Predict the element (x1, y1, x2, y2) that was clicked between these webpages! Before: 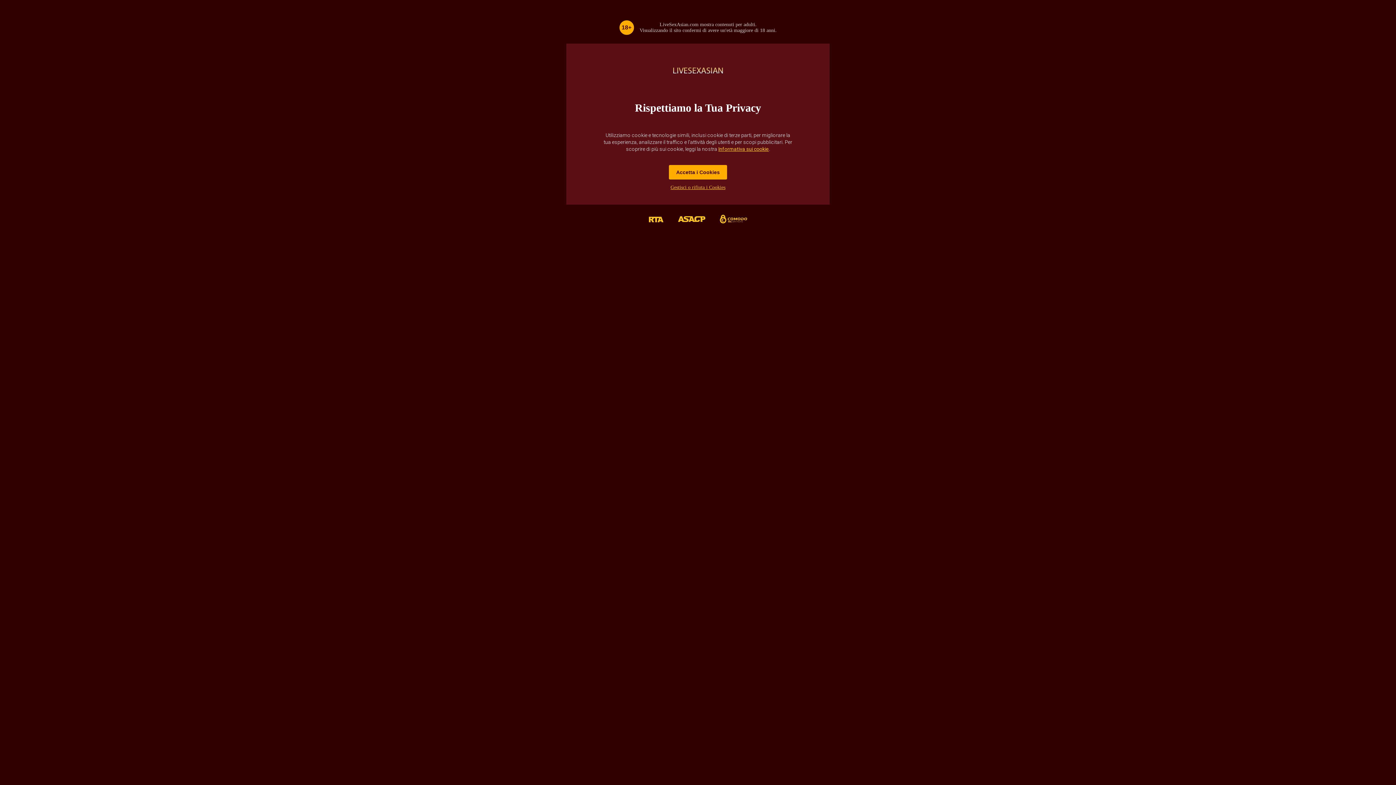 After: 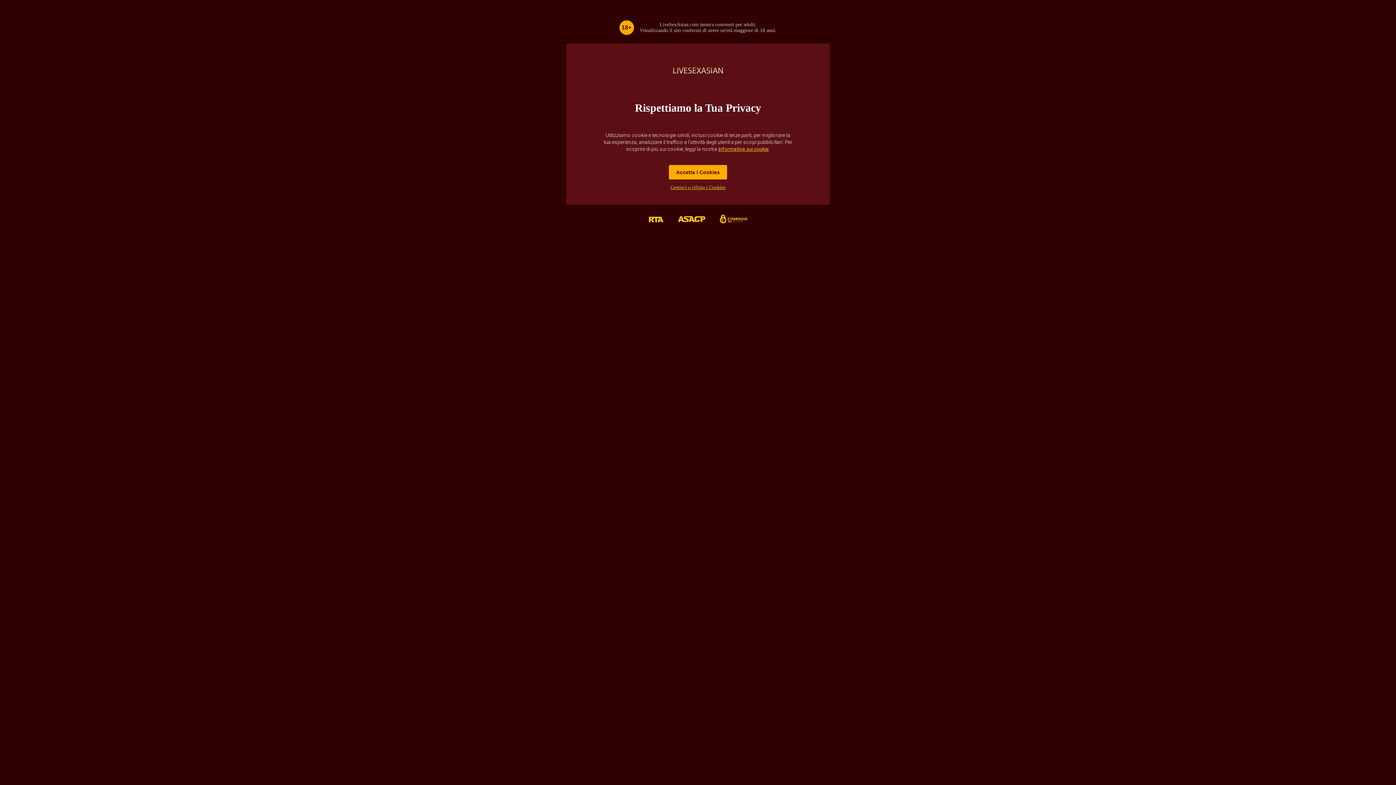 Action: bbox: (670, 204, 712, 235)